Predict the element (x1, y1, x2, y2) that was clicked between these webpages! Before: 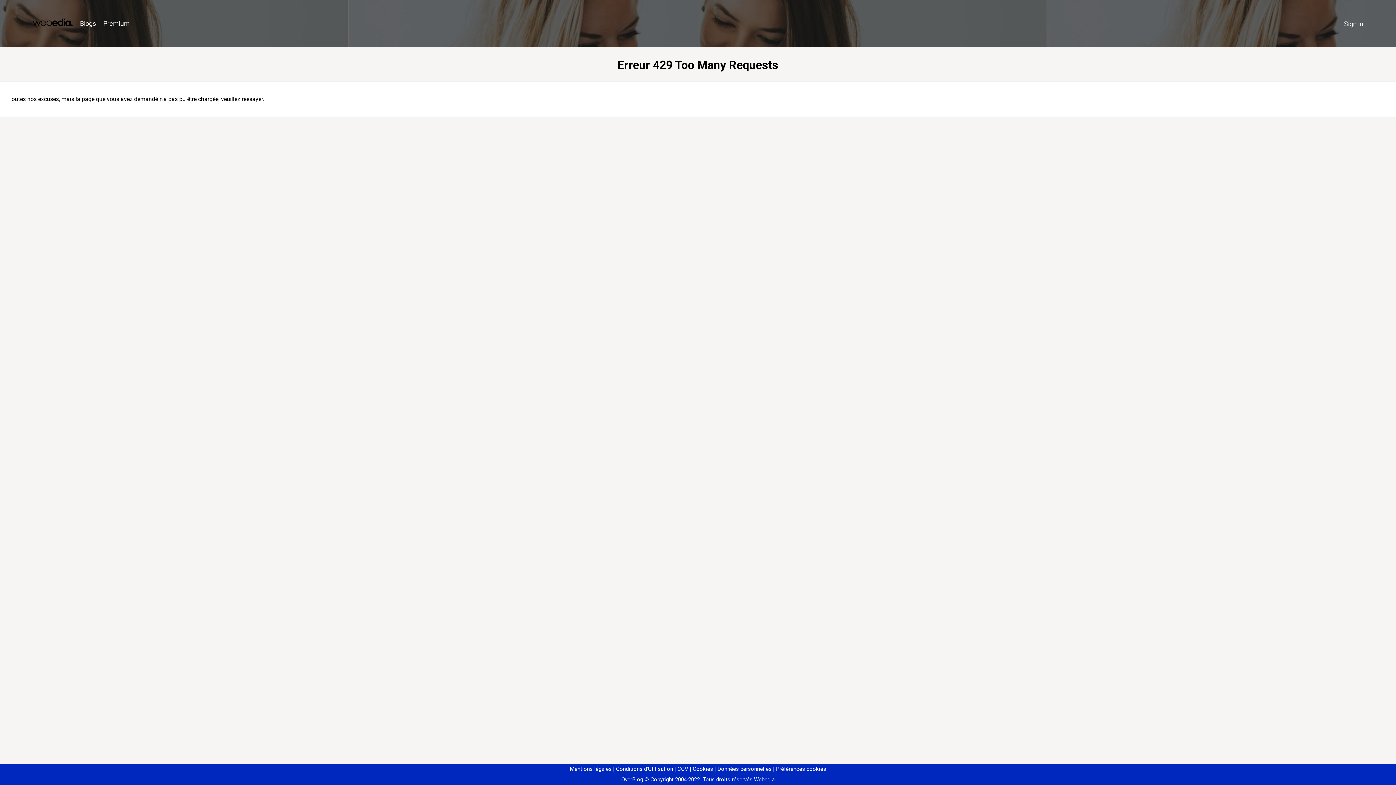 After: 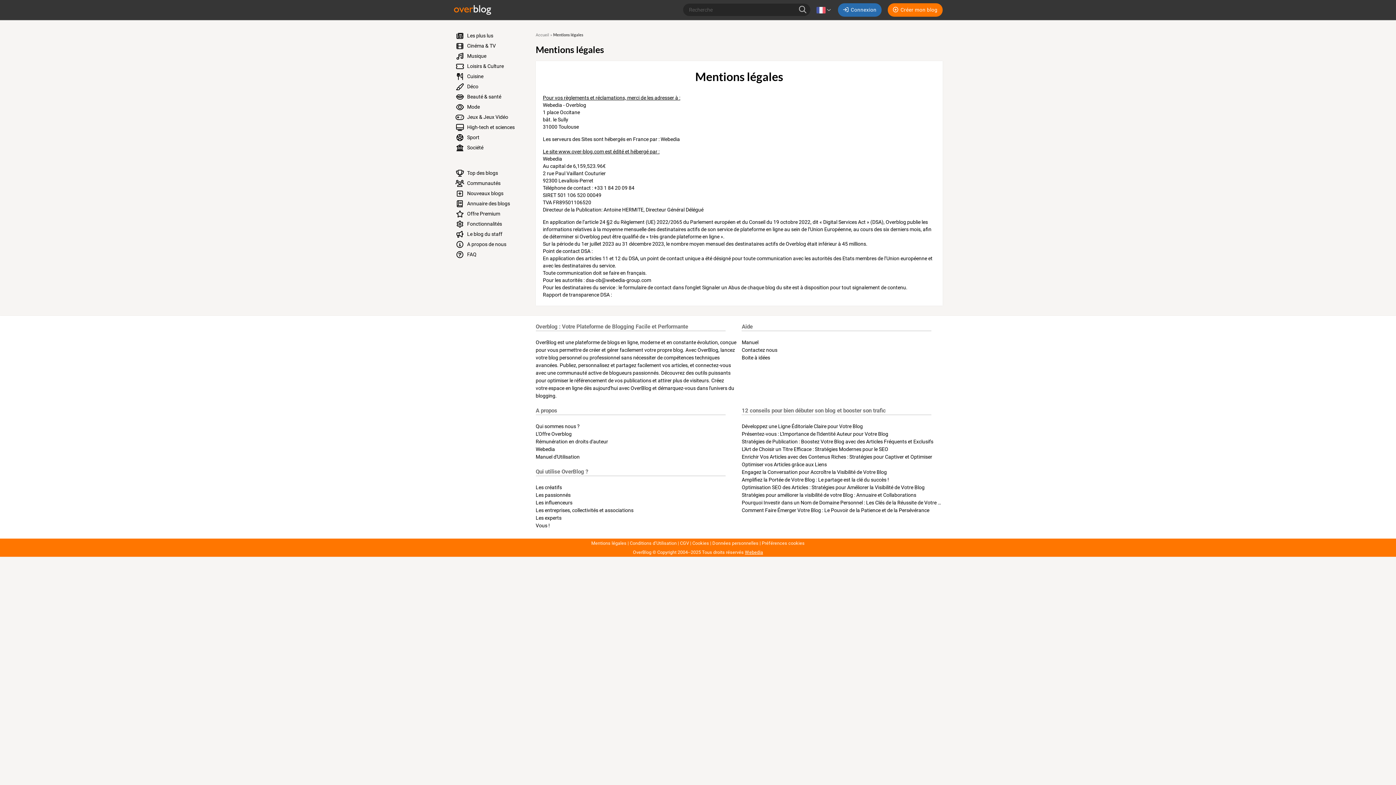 Action: label: Mentions légales bbox: (570, 766, 611, 772)